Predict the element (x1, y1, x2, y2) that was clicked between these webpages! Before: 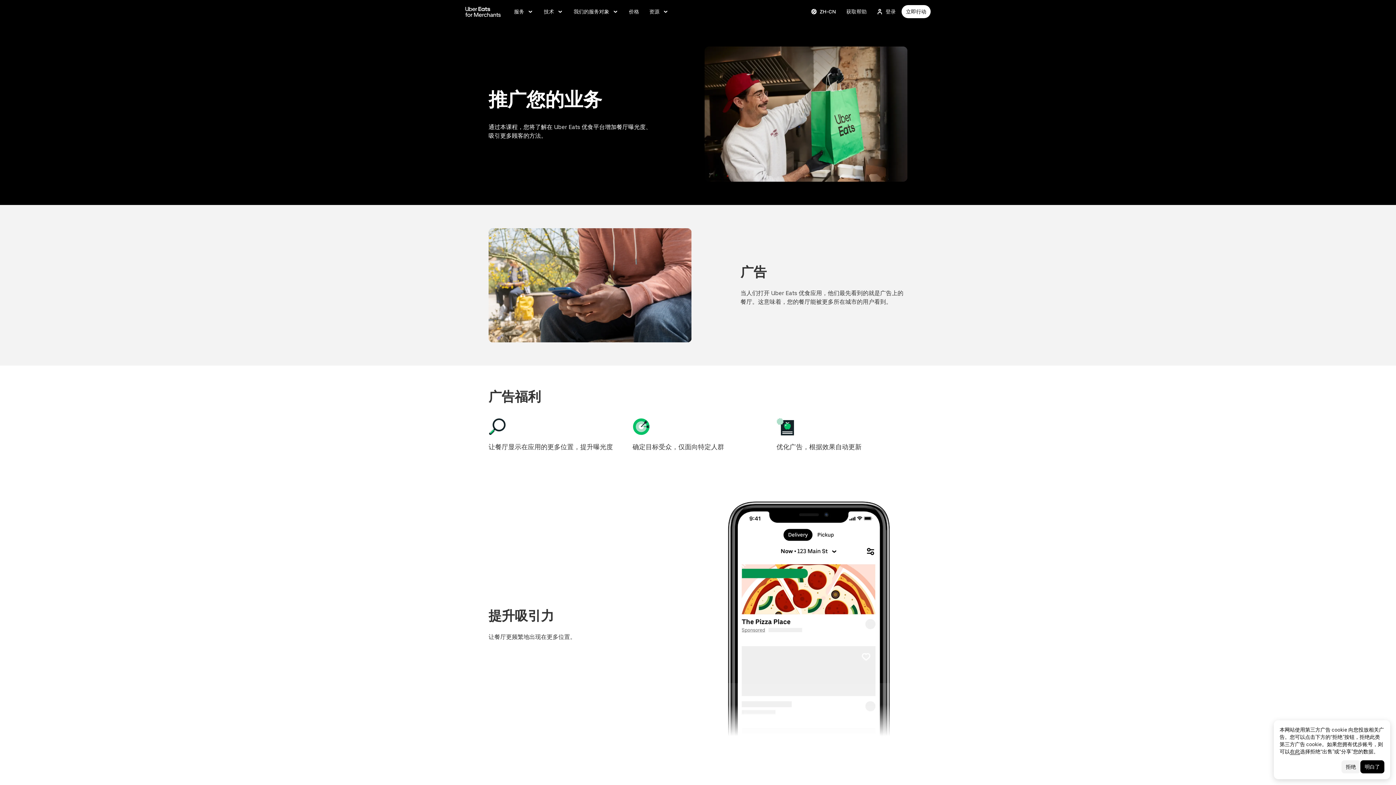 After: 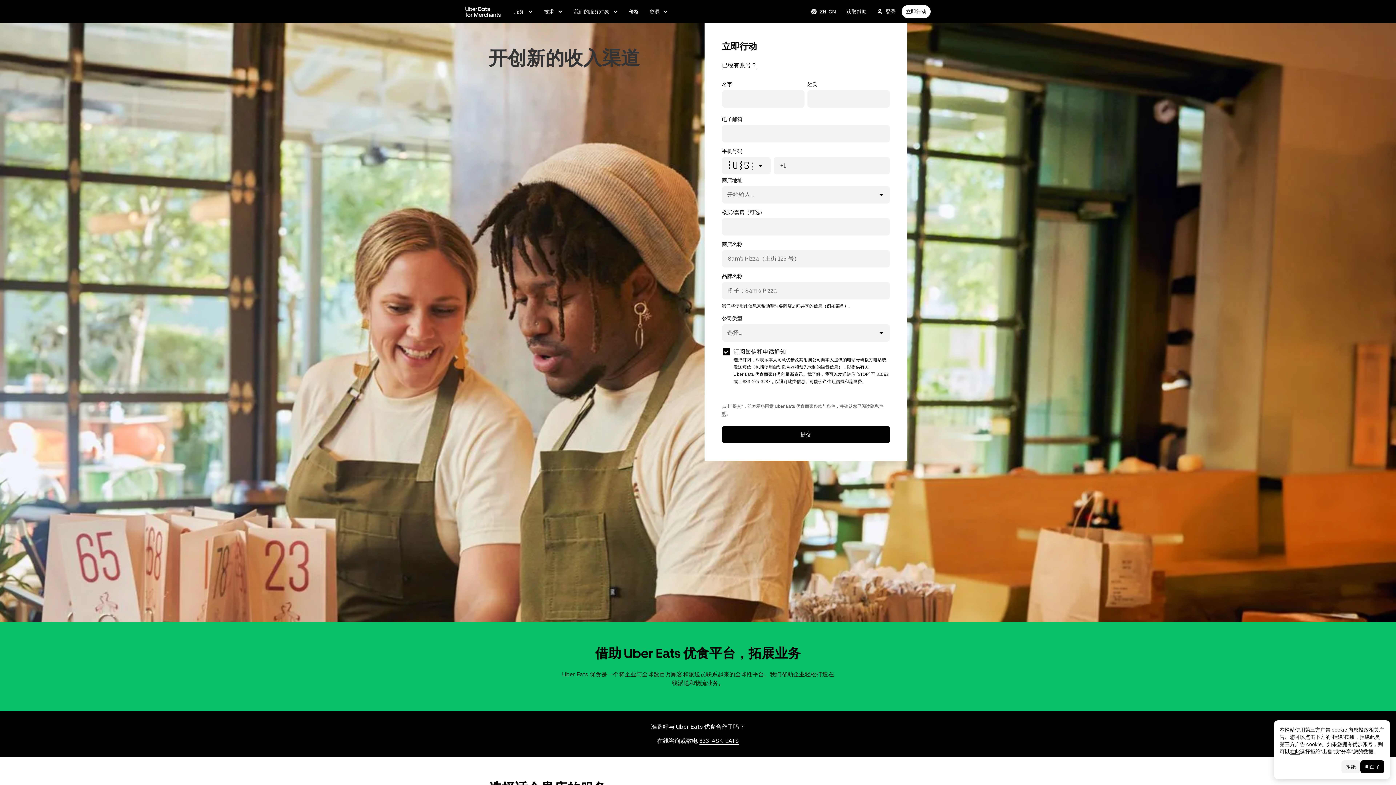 Action: bbox: (465, 4, 501, 18) label: 前往 merchants.ubereats.com